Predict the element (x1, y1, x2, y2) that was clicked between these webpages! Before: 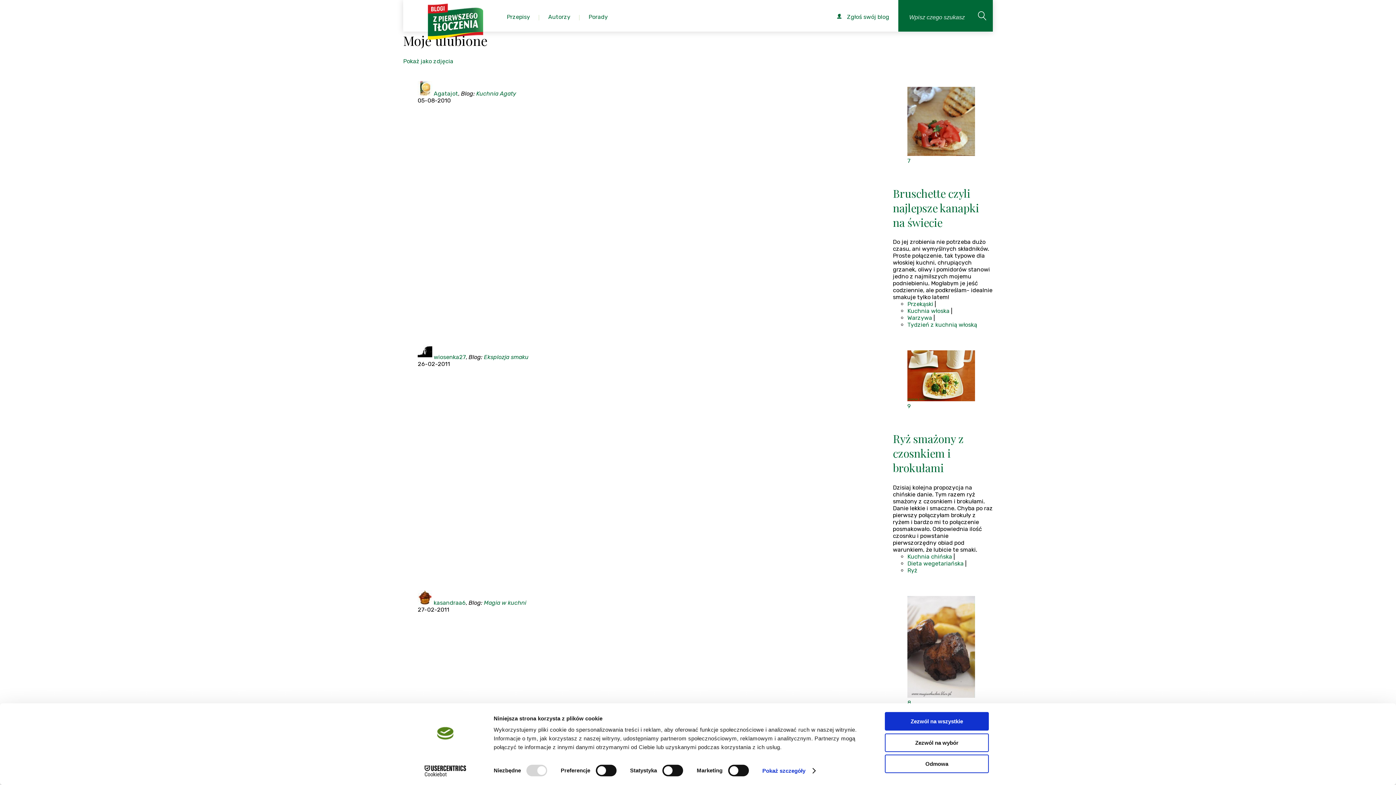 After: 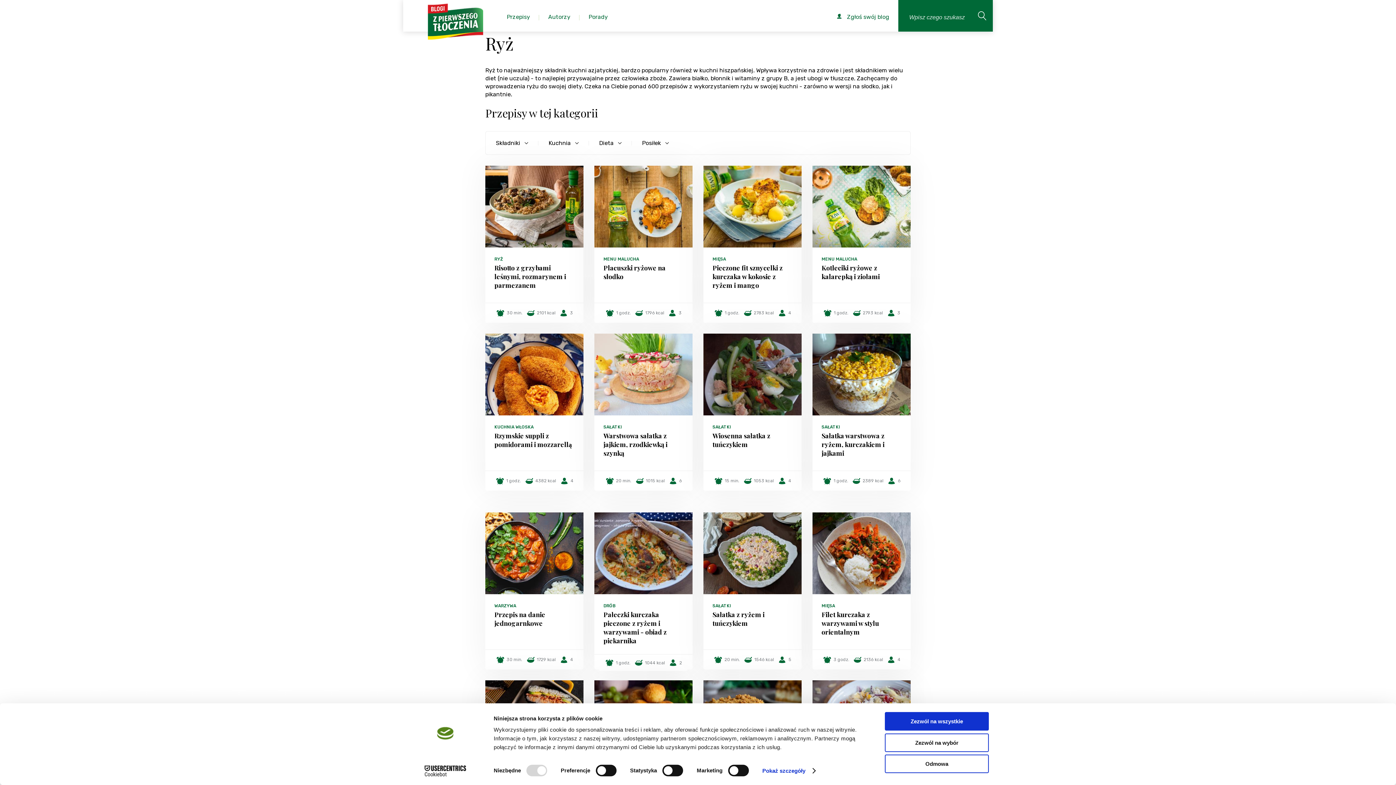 Action: bbox: (907, 567, 917, 574) label: Ryż